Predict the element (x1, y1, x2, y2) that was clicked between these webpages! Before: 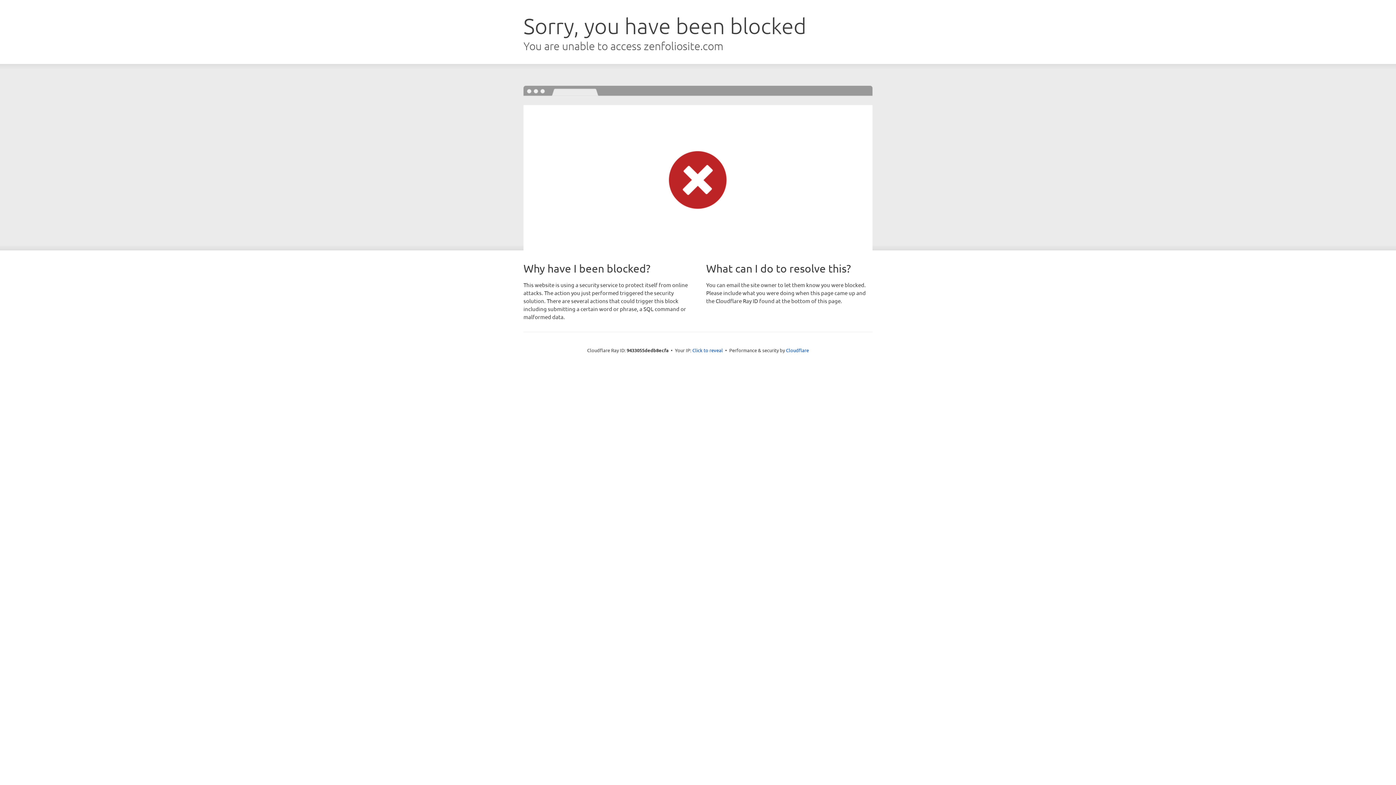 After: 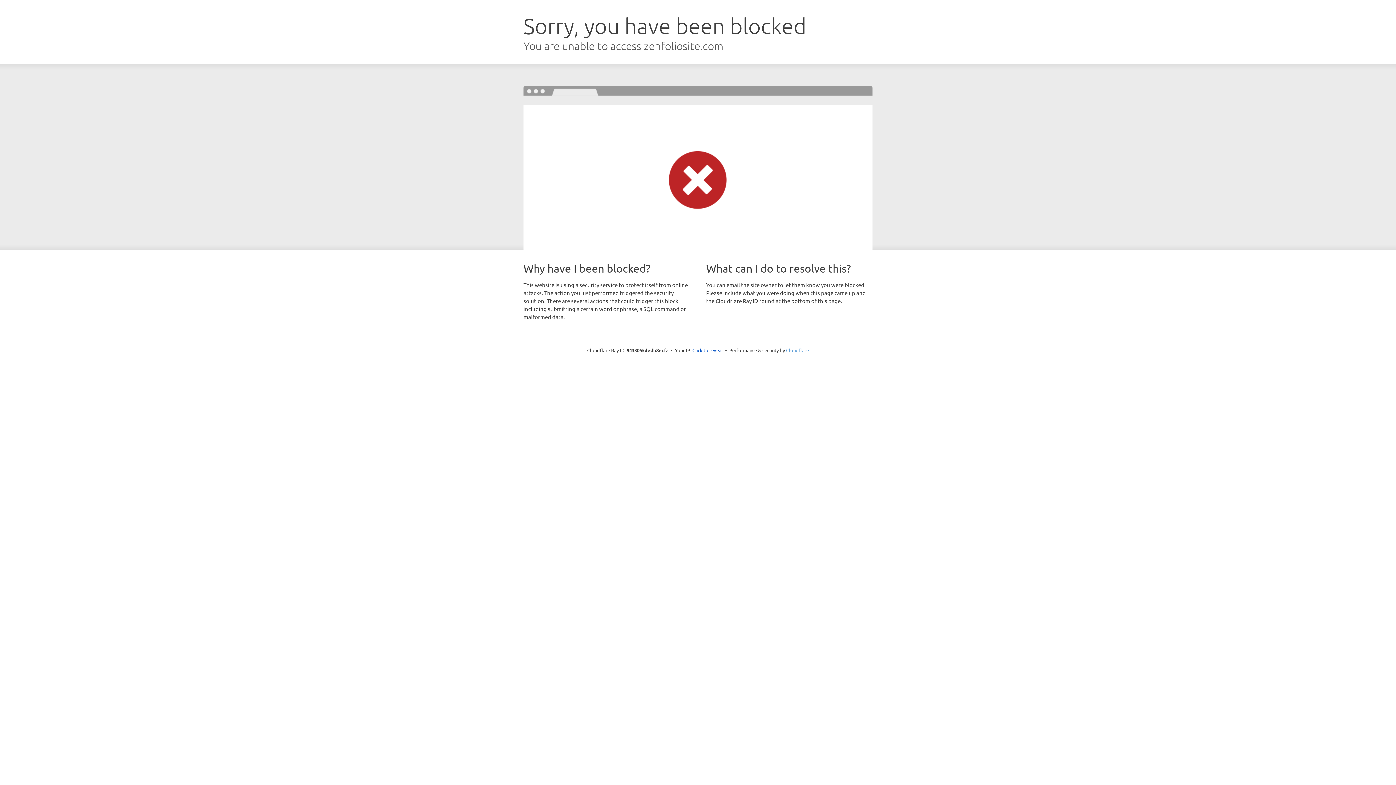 Action: label: Cloudflare bbox: (786, 347, 809, 353)